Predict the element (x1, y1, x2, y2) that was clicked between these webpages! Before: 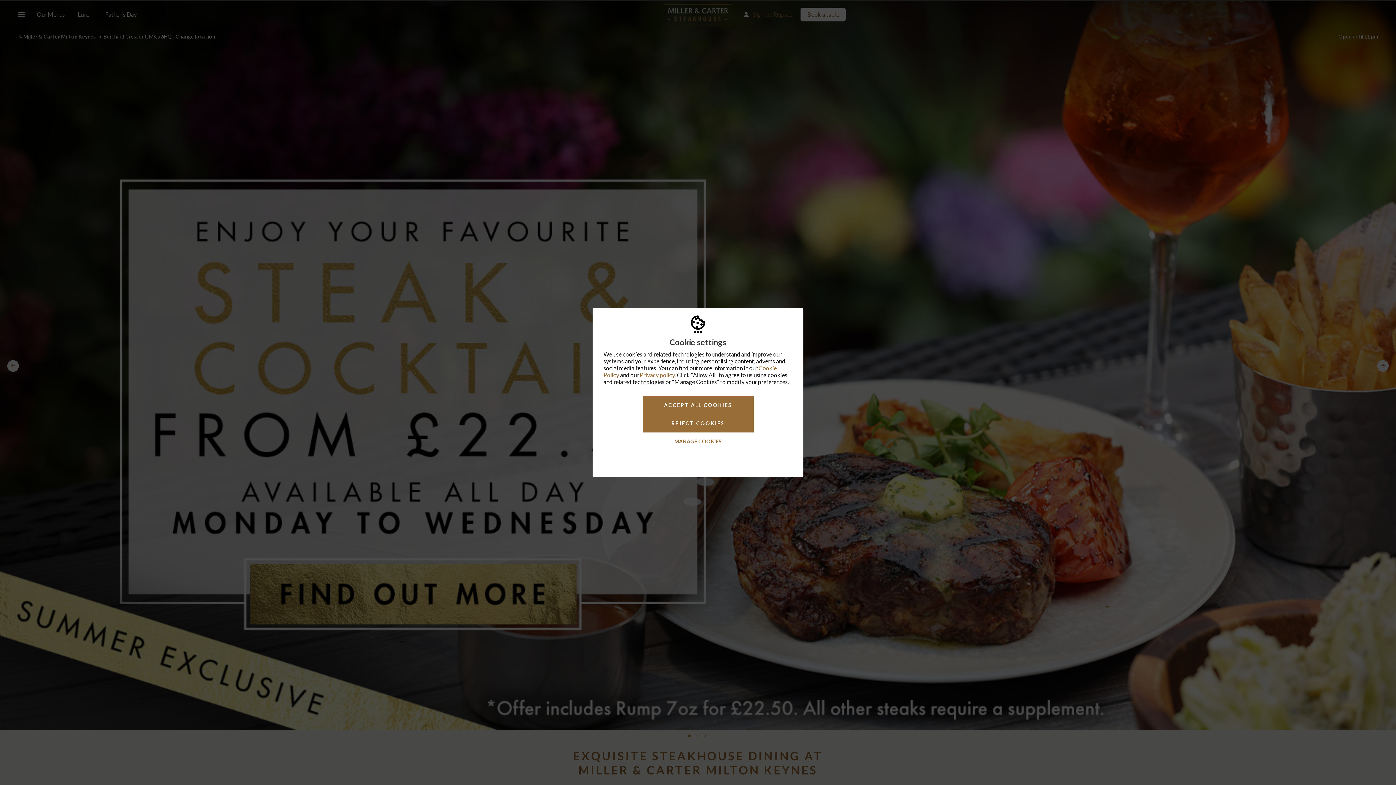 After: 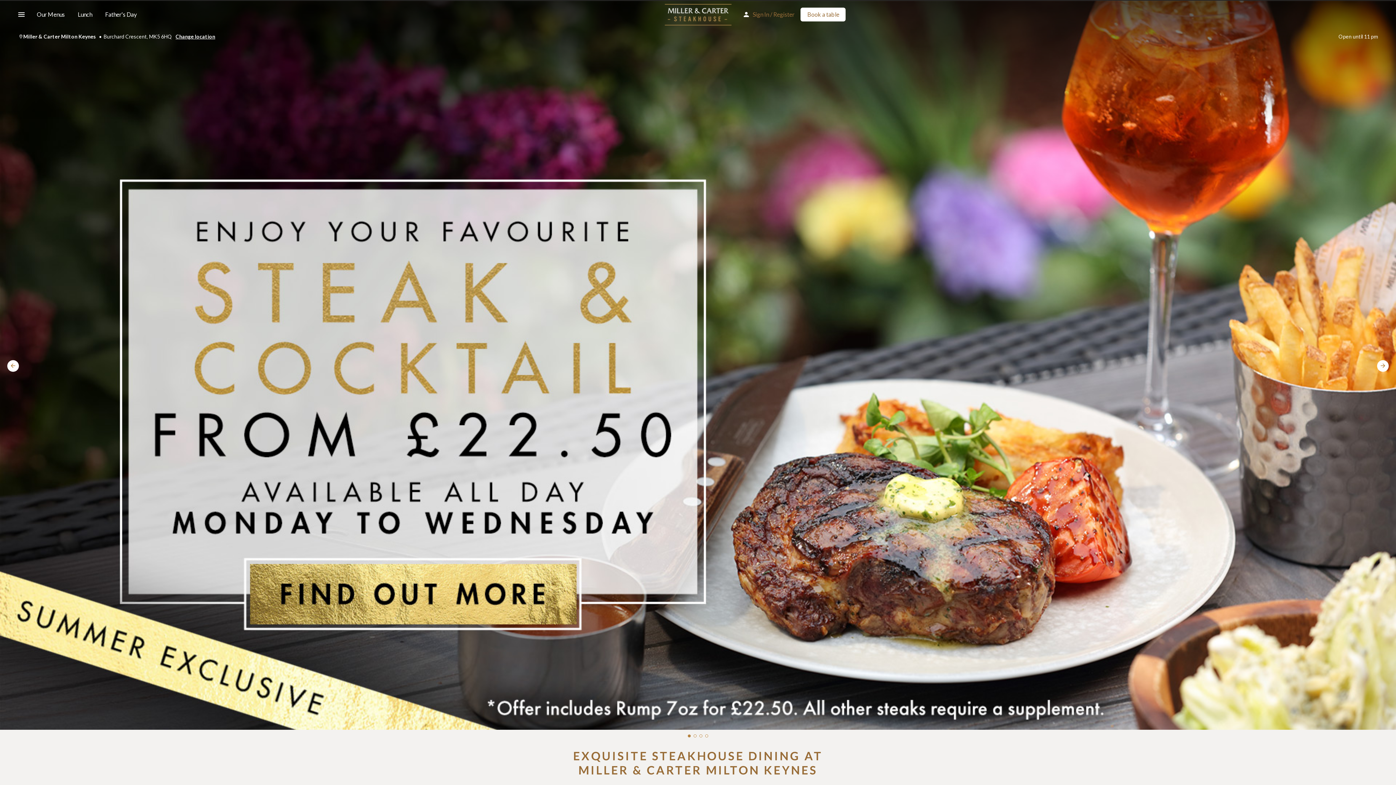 Action: bbox: (642, 414, 753, 432) label: REJECT COOKIES